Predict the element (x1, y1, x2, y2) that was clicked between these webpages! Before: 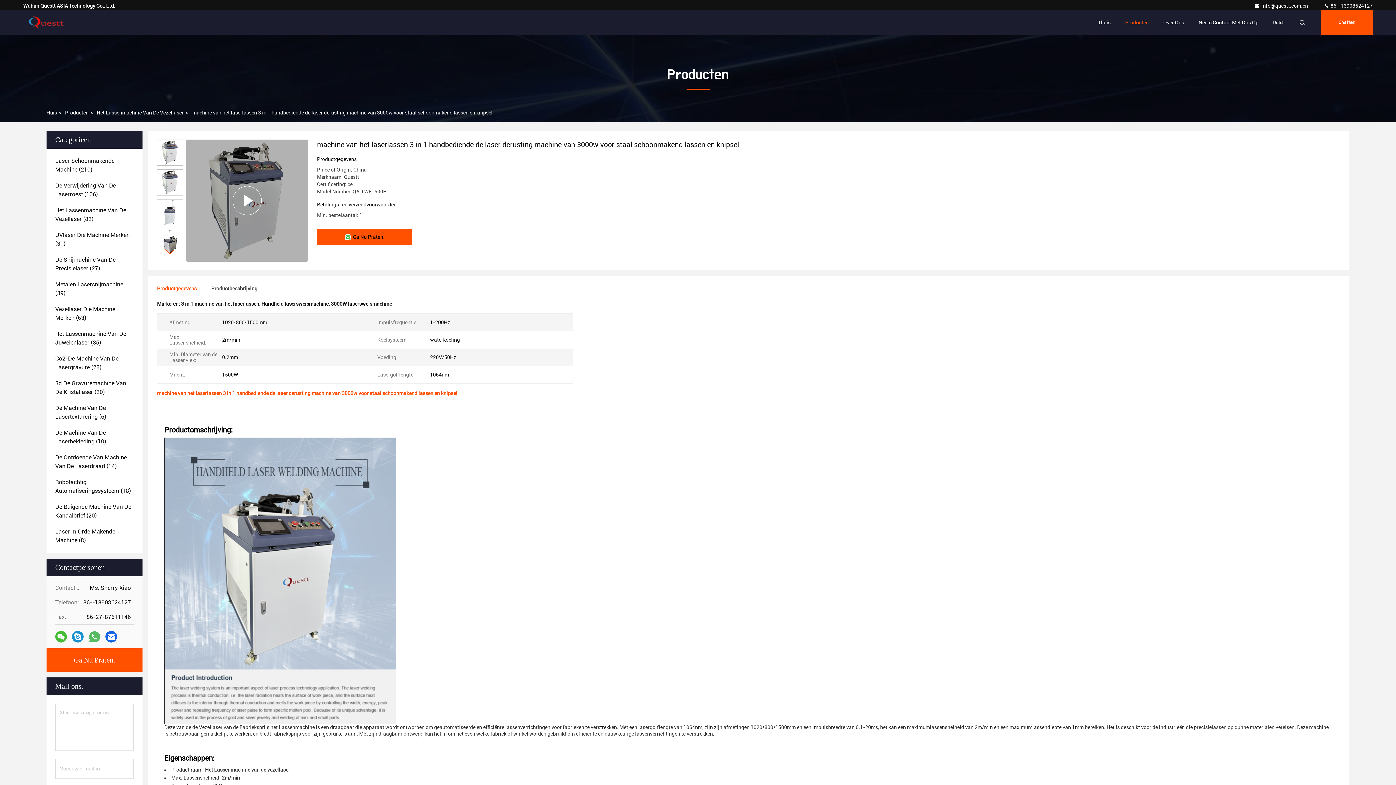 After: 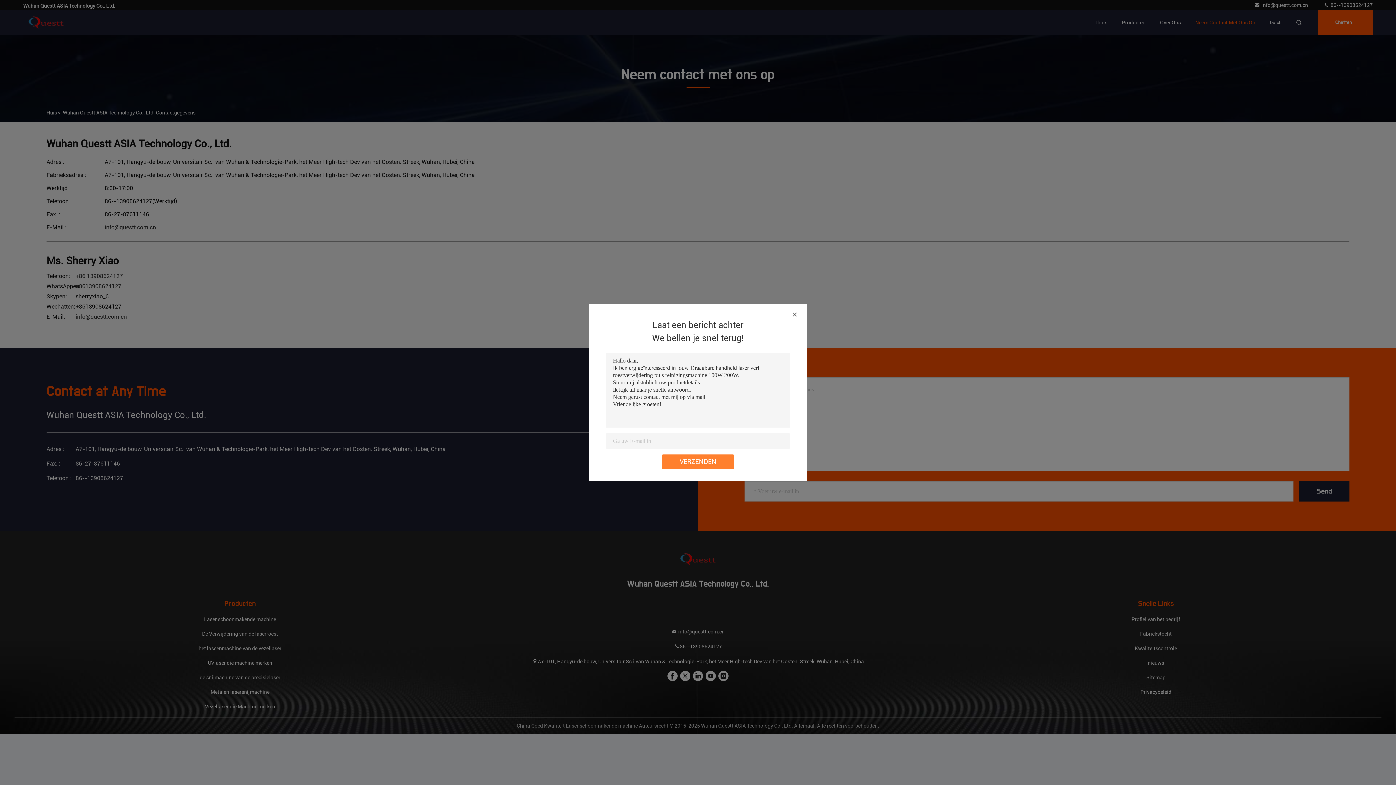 Action: bbox: (1198, 10, 1258, 34) label: Neem Contact Met Ons Op